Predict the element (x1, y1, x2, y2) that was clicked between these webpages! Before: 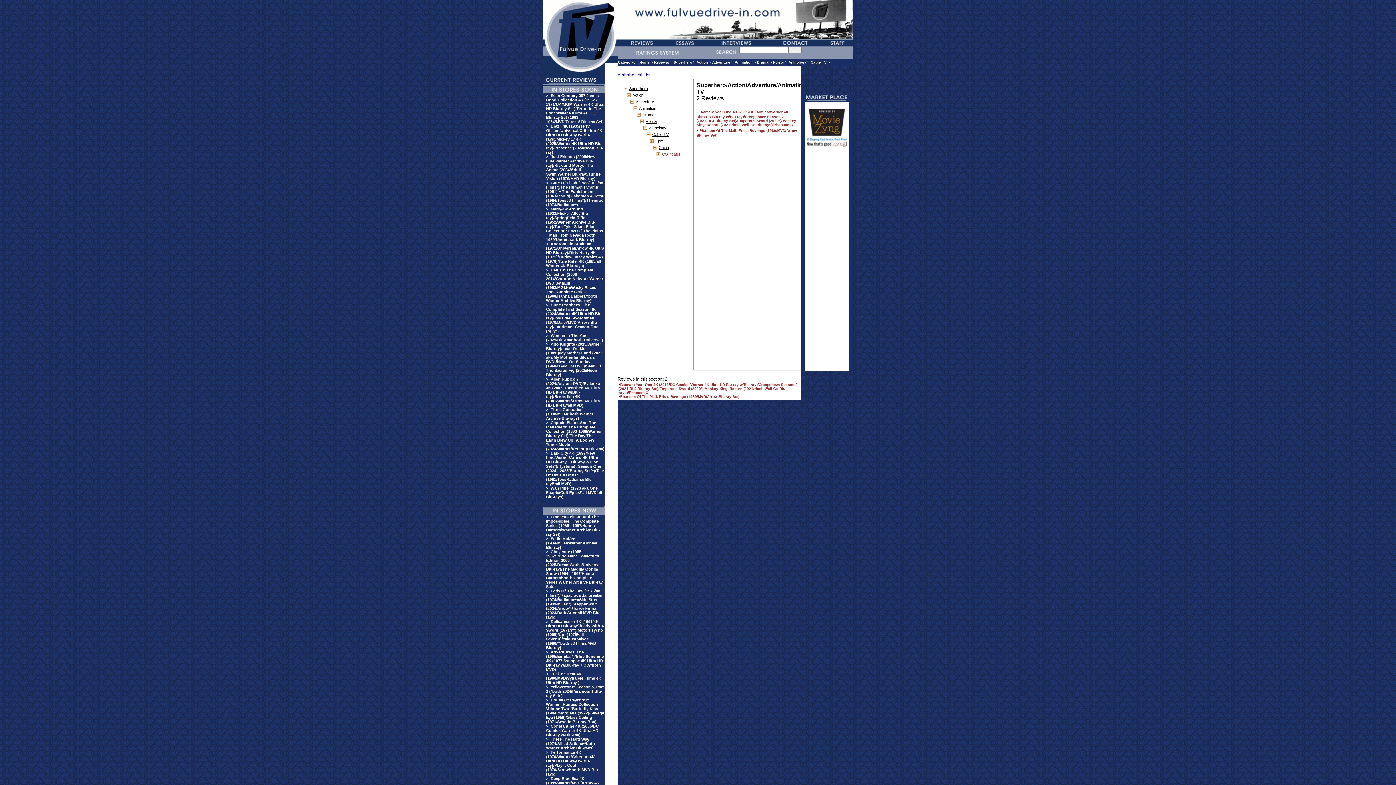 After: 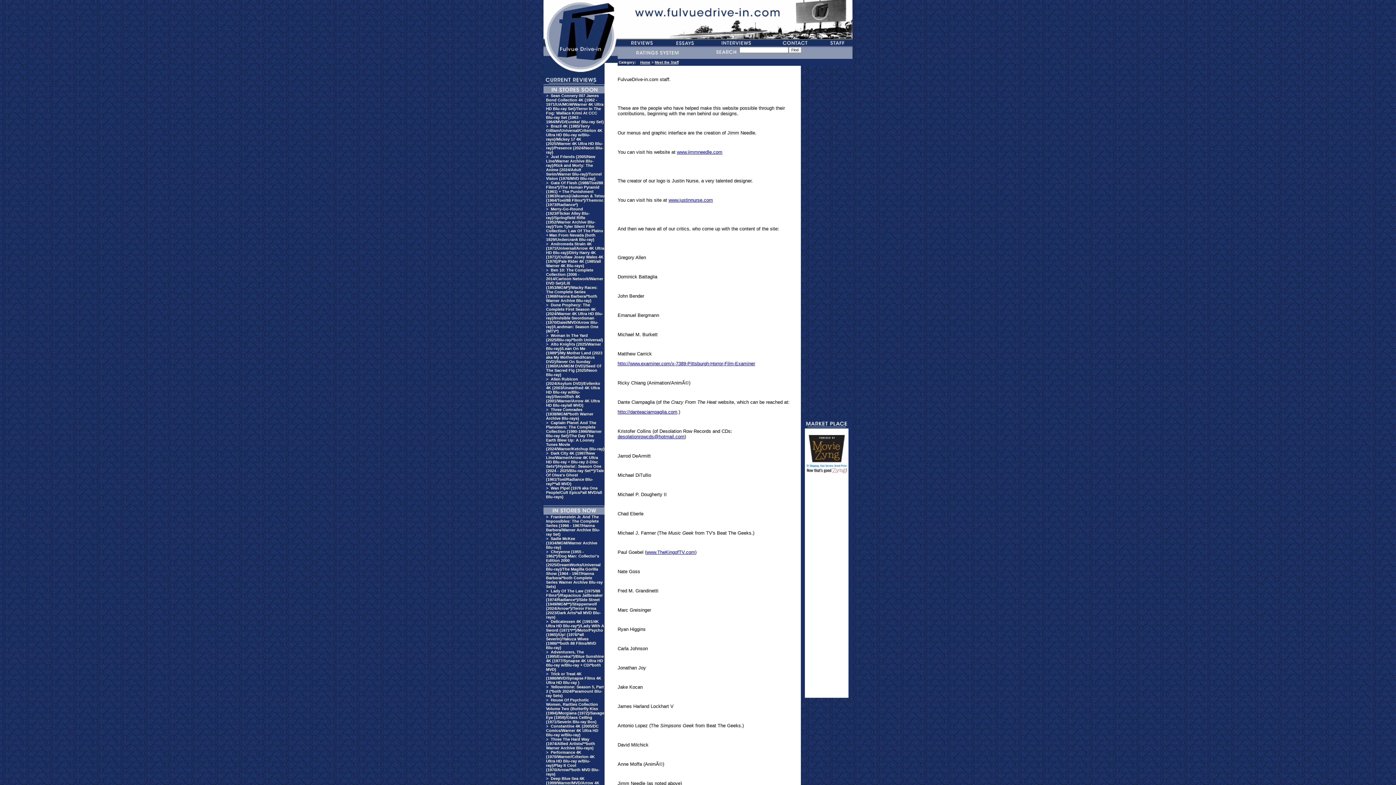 Action: bbox: (830, 40, 844, 46)